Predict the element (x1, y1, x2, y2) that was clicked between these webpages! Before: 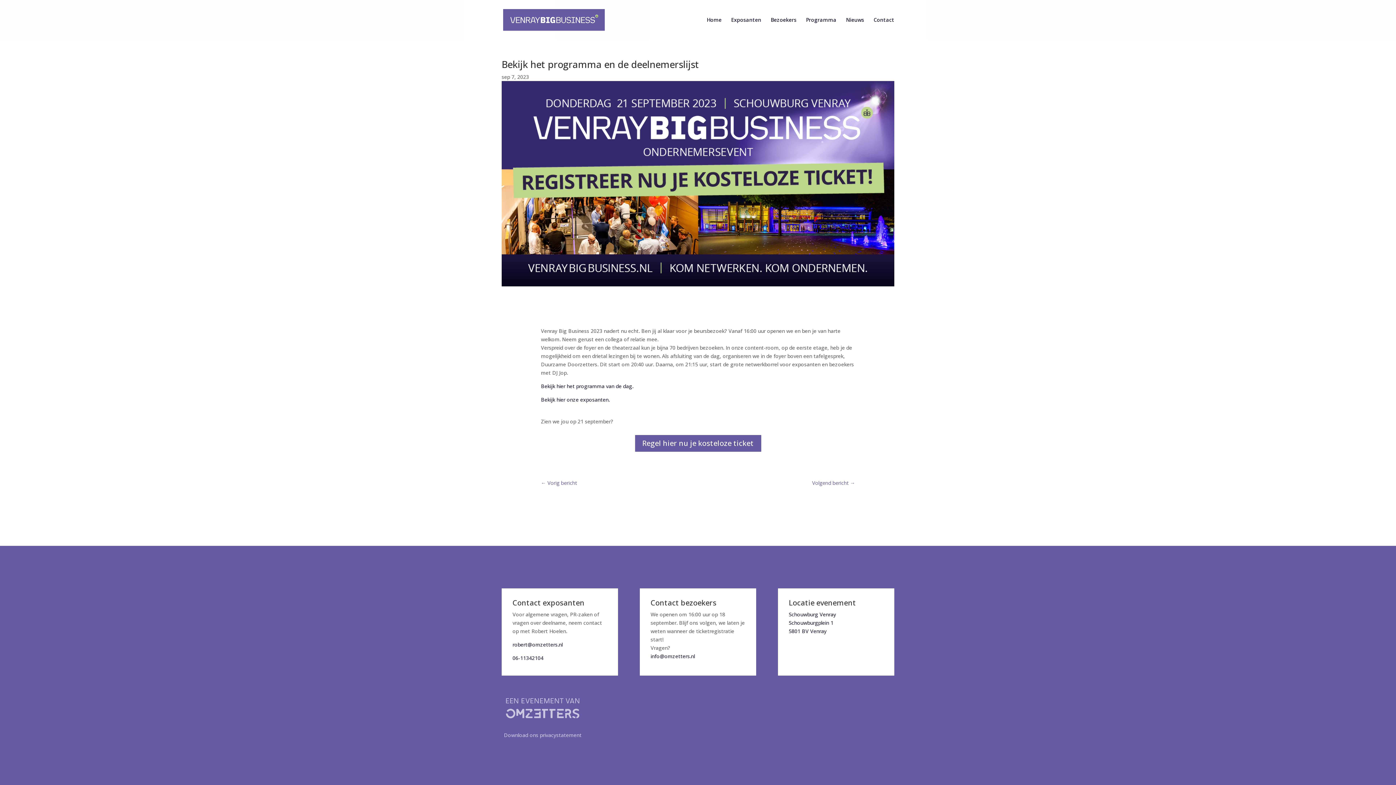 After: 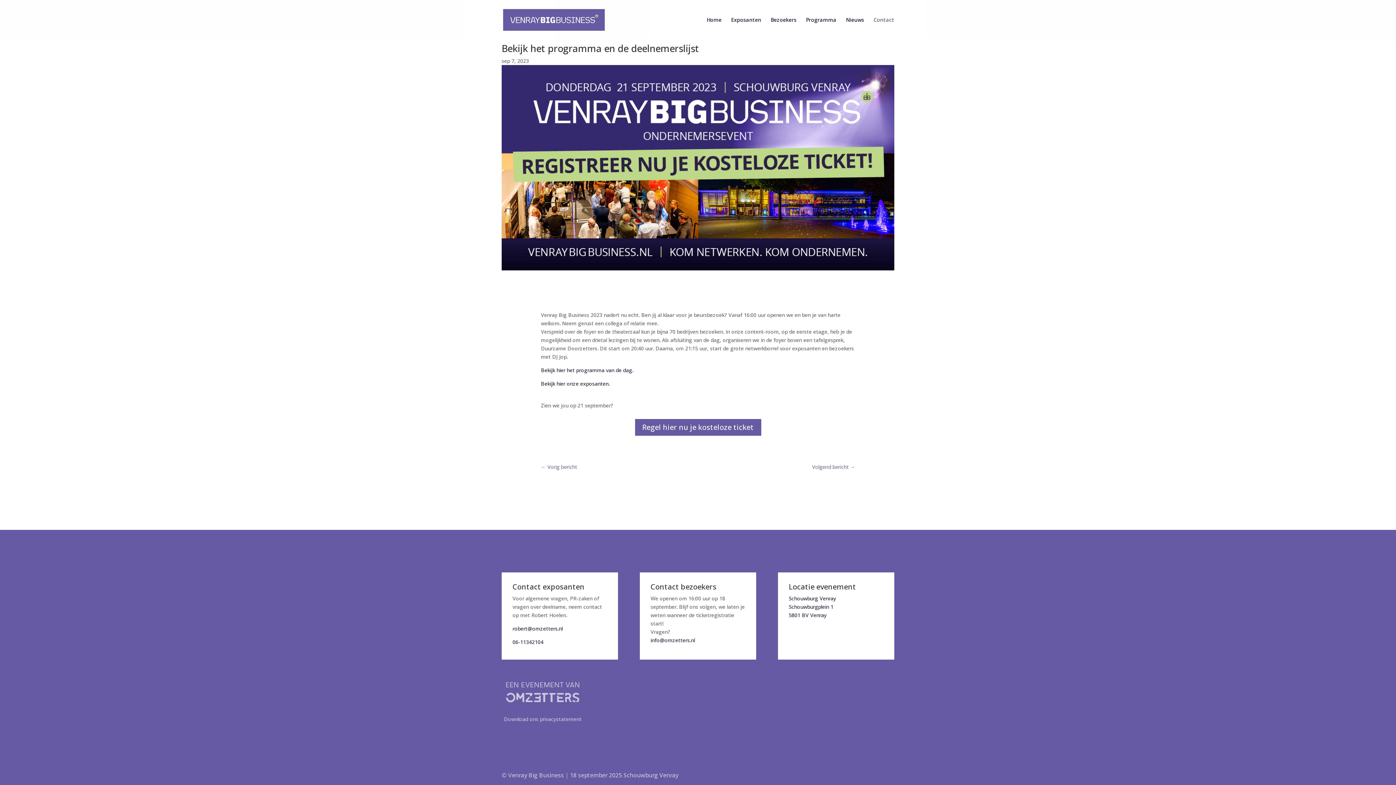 Action: bbox: (873, 17, 894, 40) label: Contact